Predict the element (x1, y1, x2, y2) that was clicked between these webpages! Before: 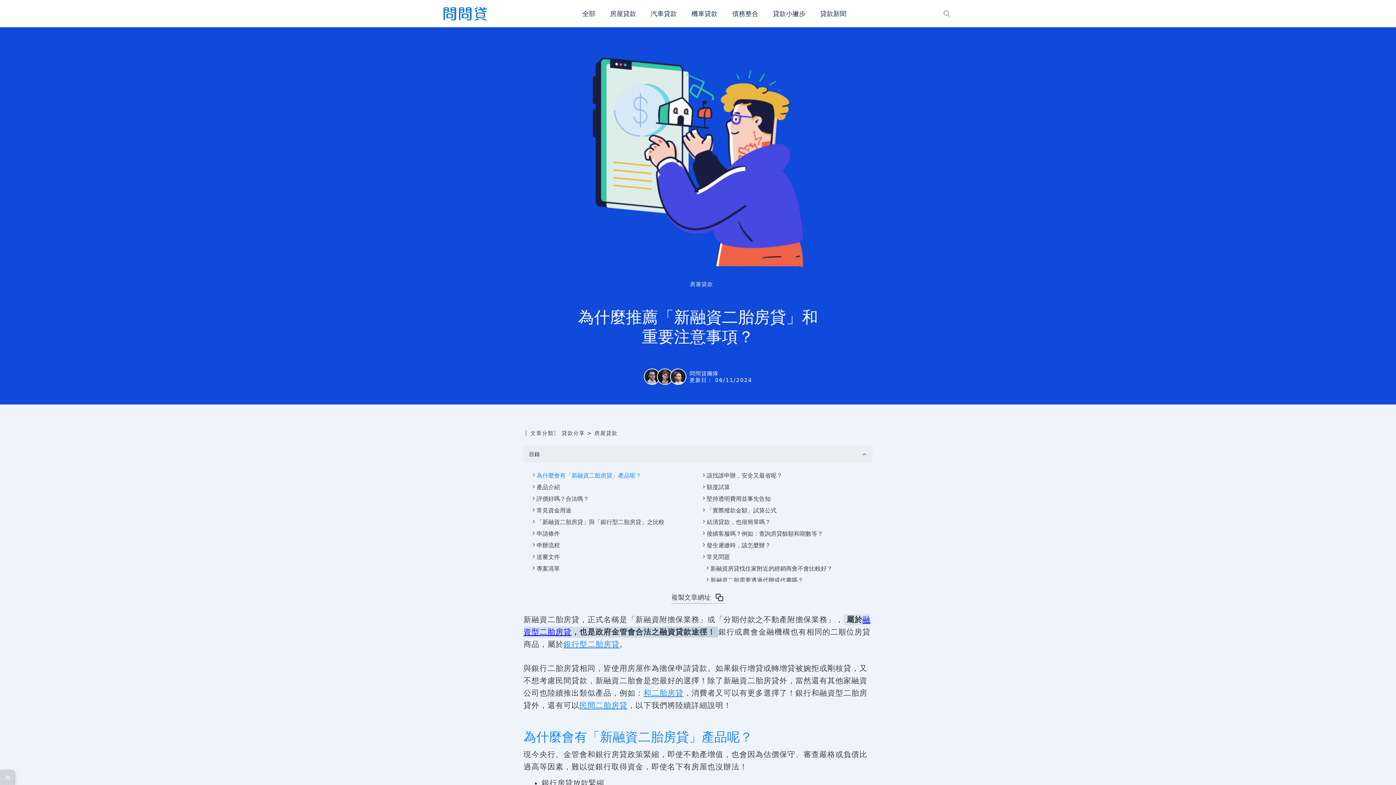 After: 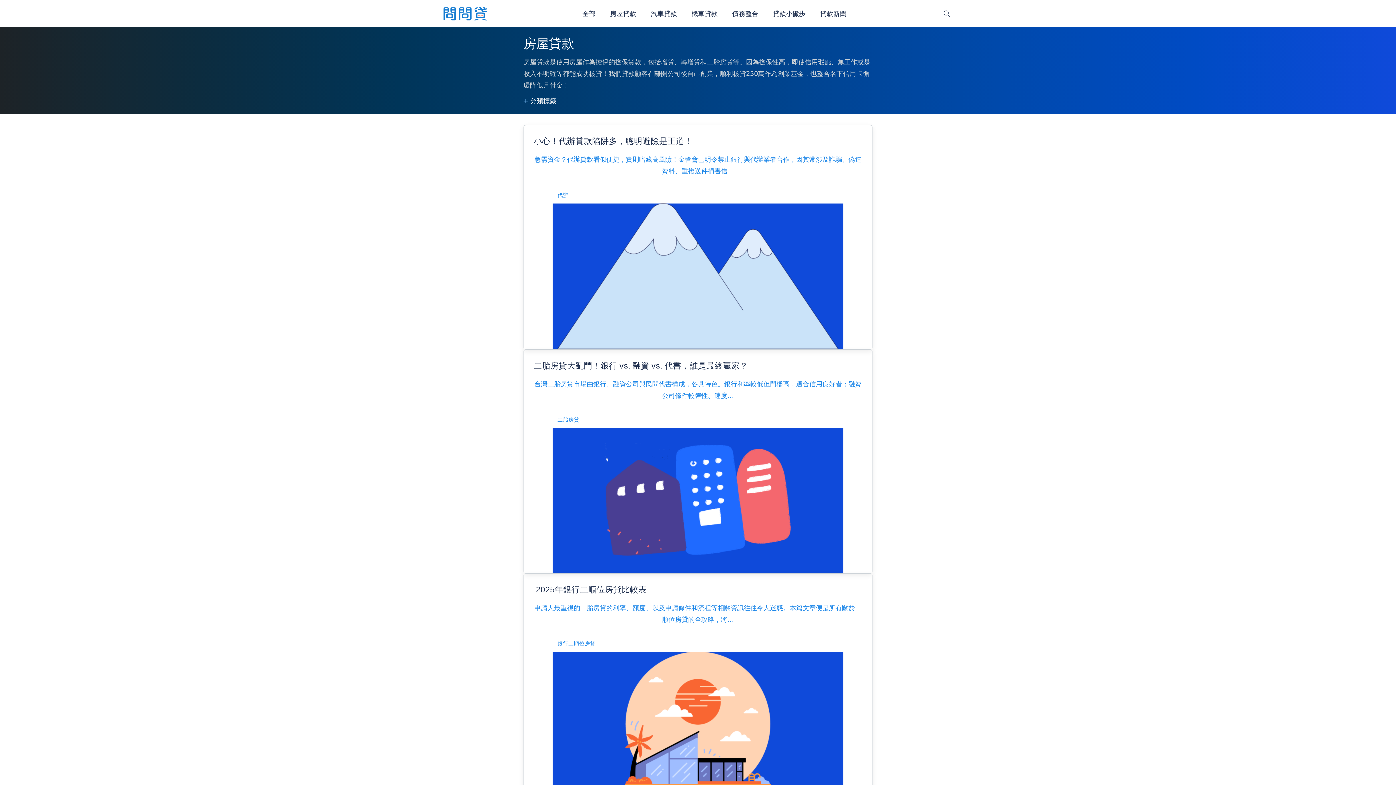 Action: bbox: (690, 281, 713, 287) label: 房屋貸款